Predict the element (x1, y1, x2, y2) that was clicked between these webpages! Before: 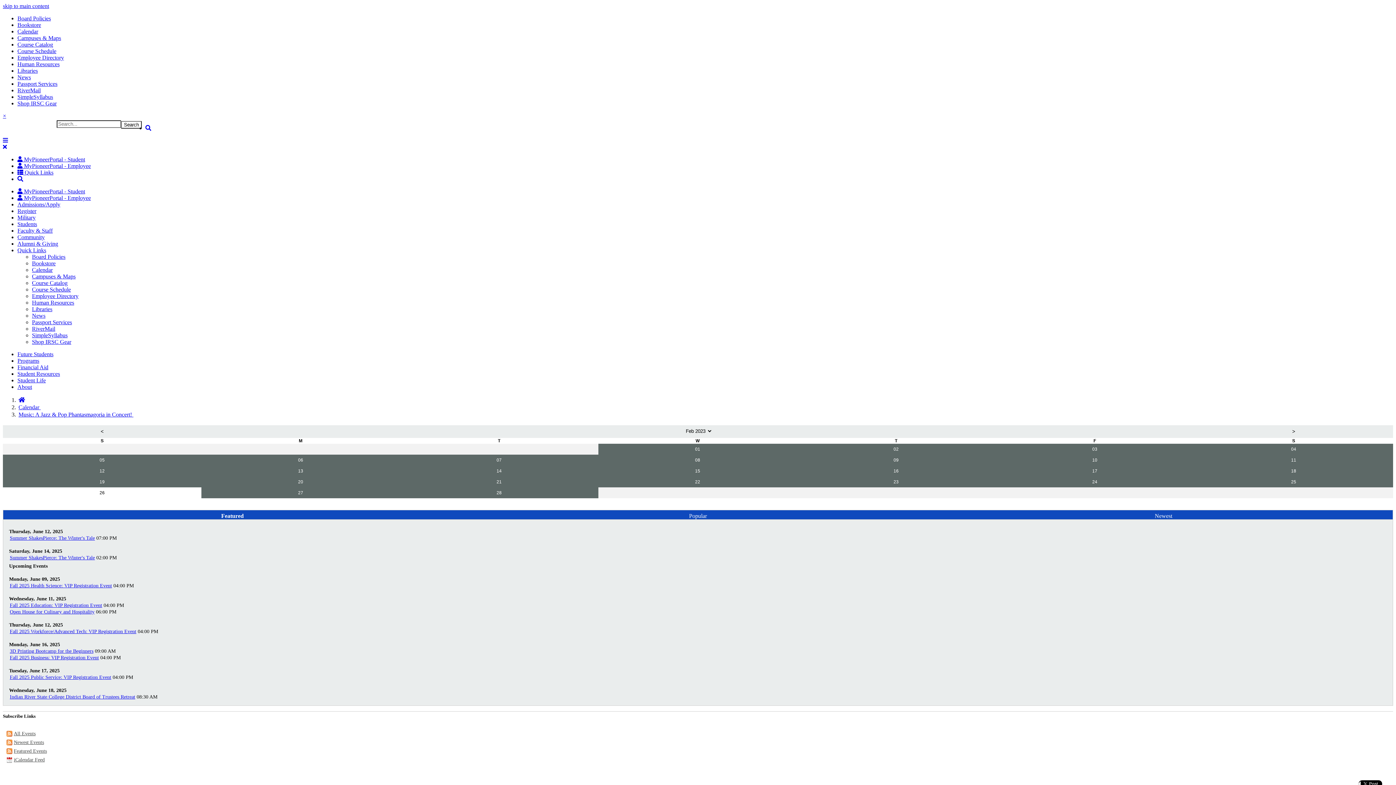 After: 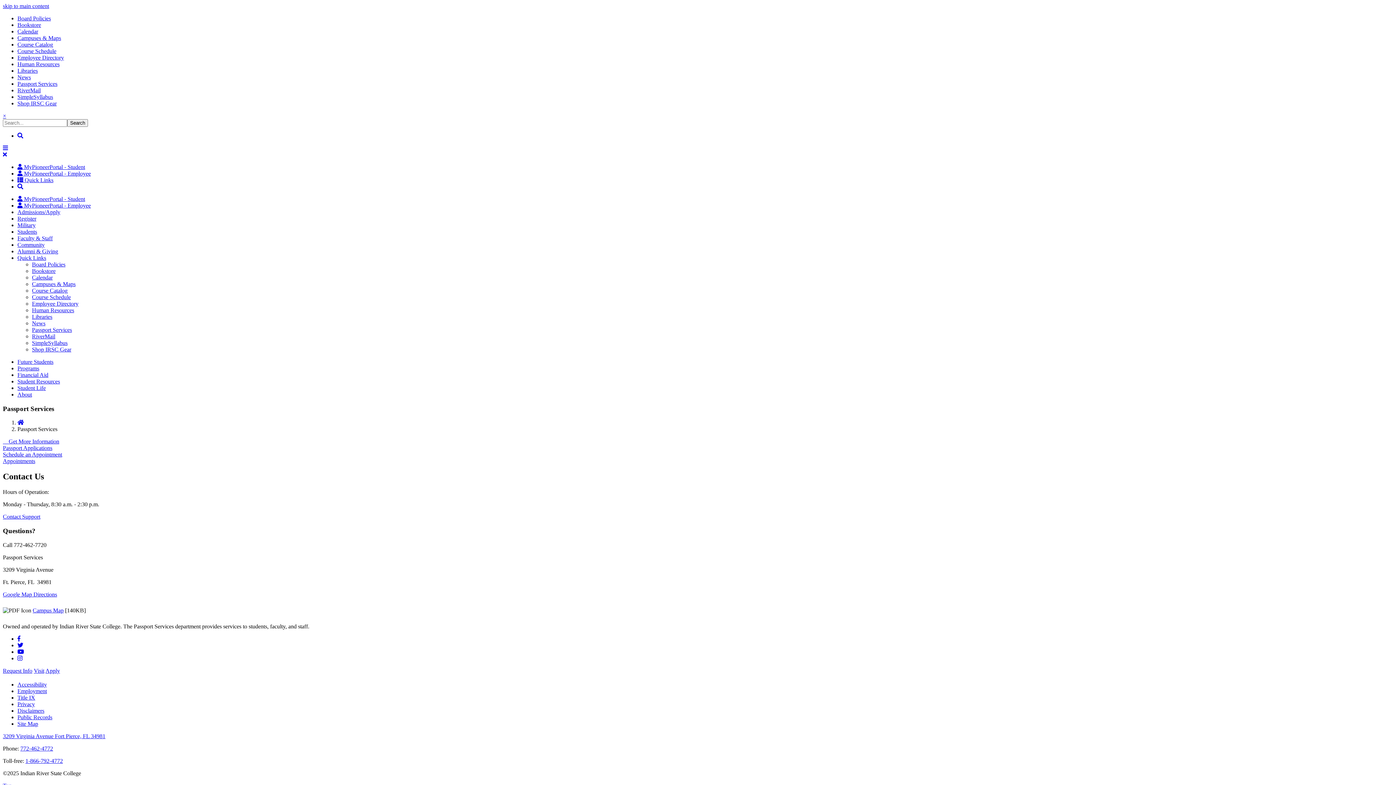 Action: label: Passport Services bbox: (32, 319, 72, 325)